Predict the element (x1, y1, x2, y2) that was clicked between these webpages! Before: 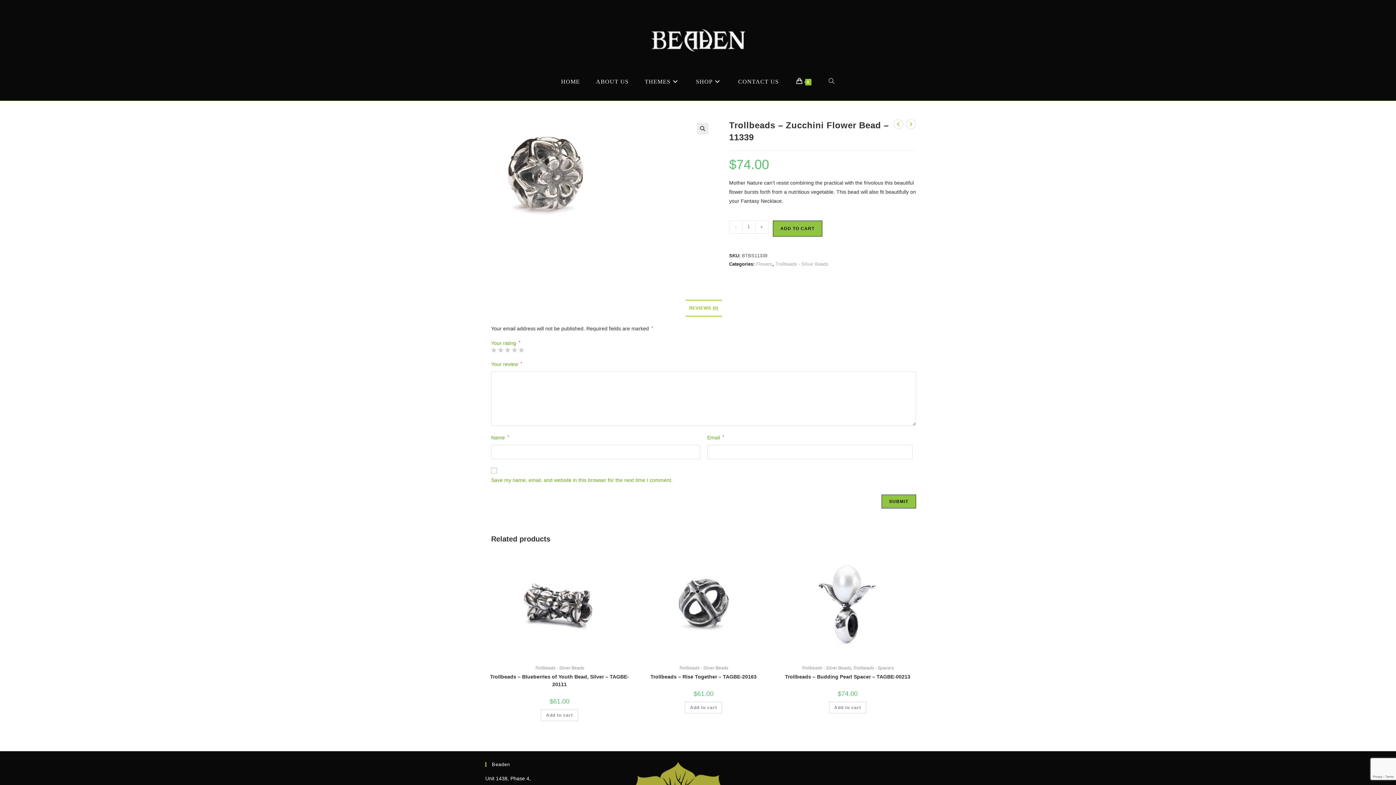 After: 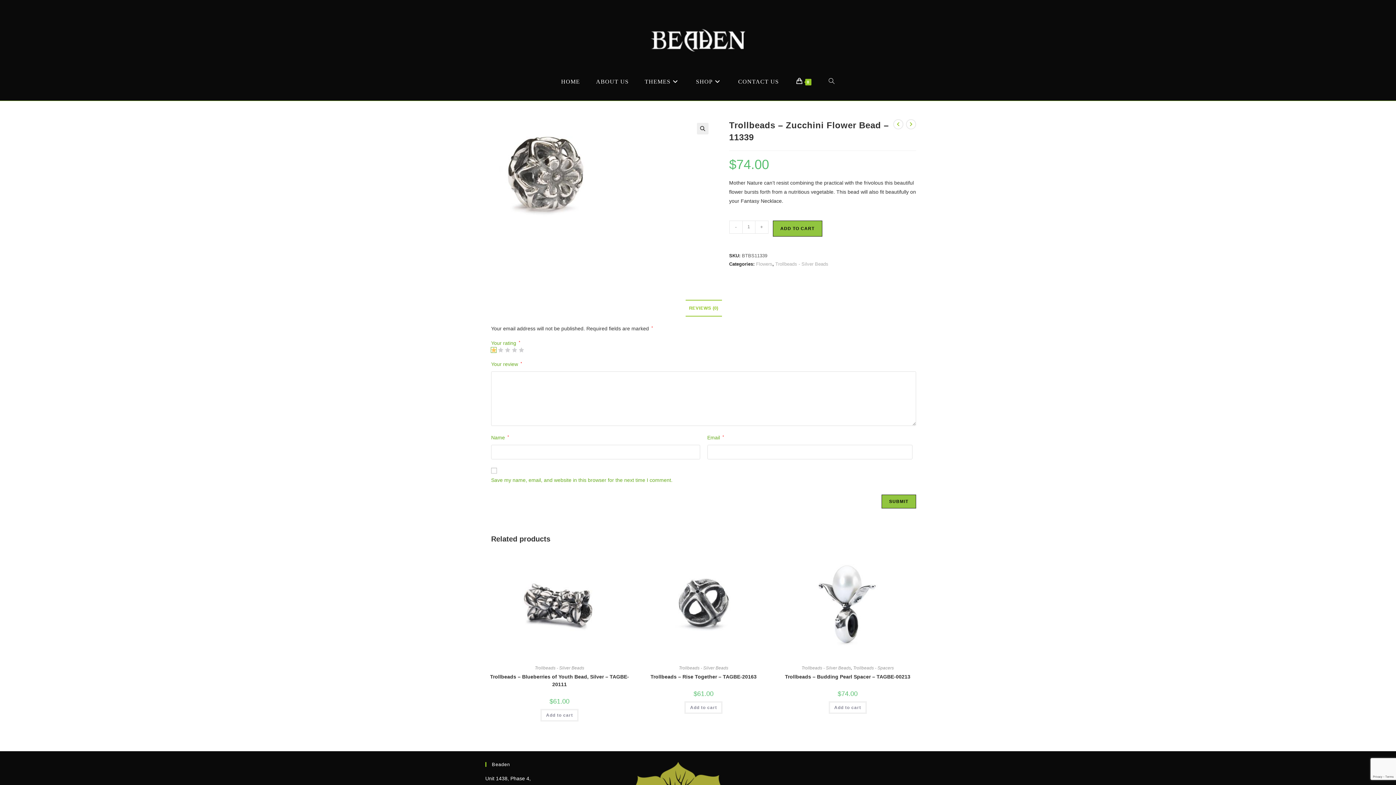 Action: label: 1 of 5 stars bbox: (491, 347, 496, 352)